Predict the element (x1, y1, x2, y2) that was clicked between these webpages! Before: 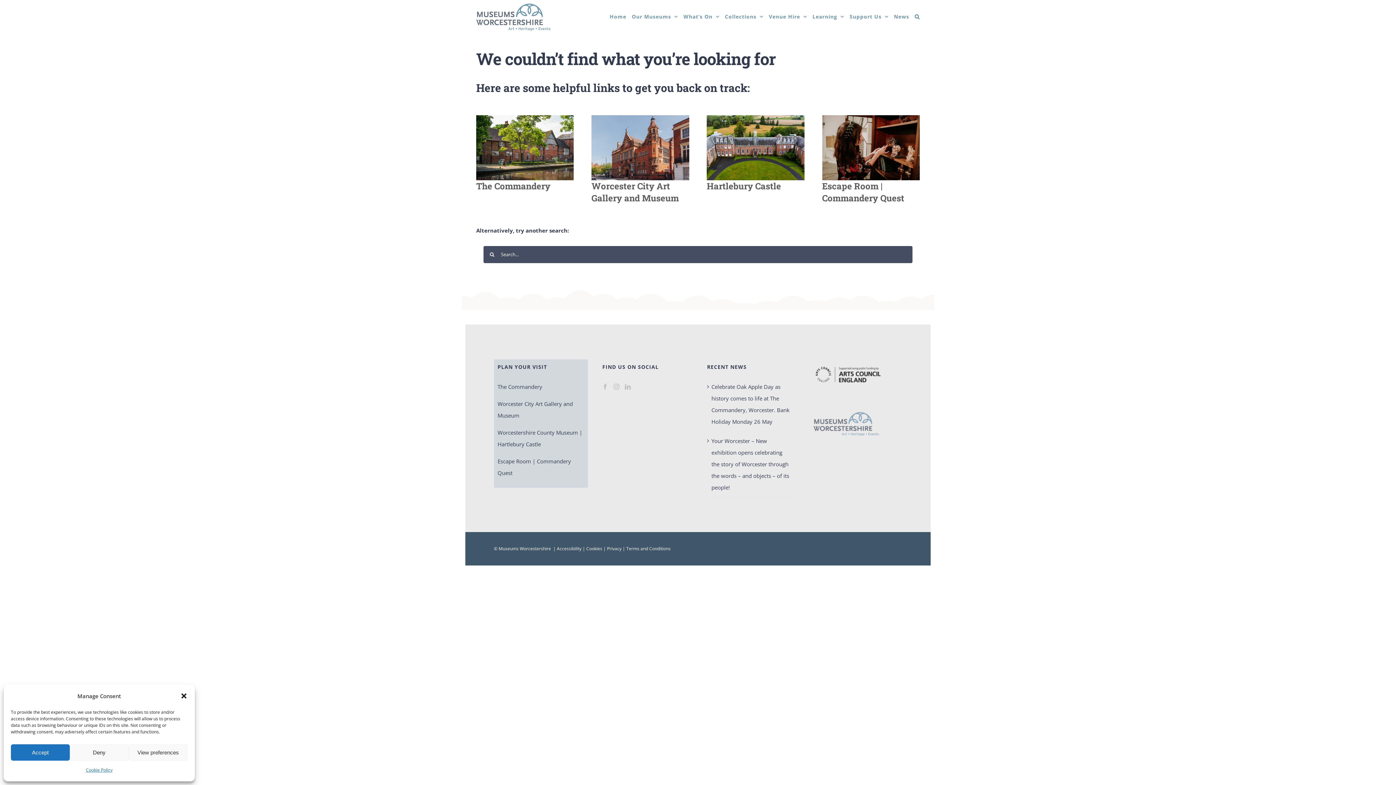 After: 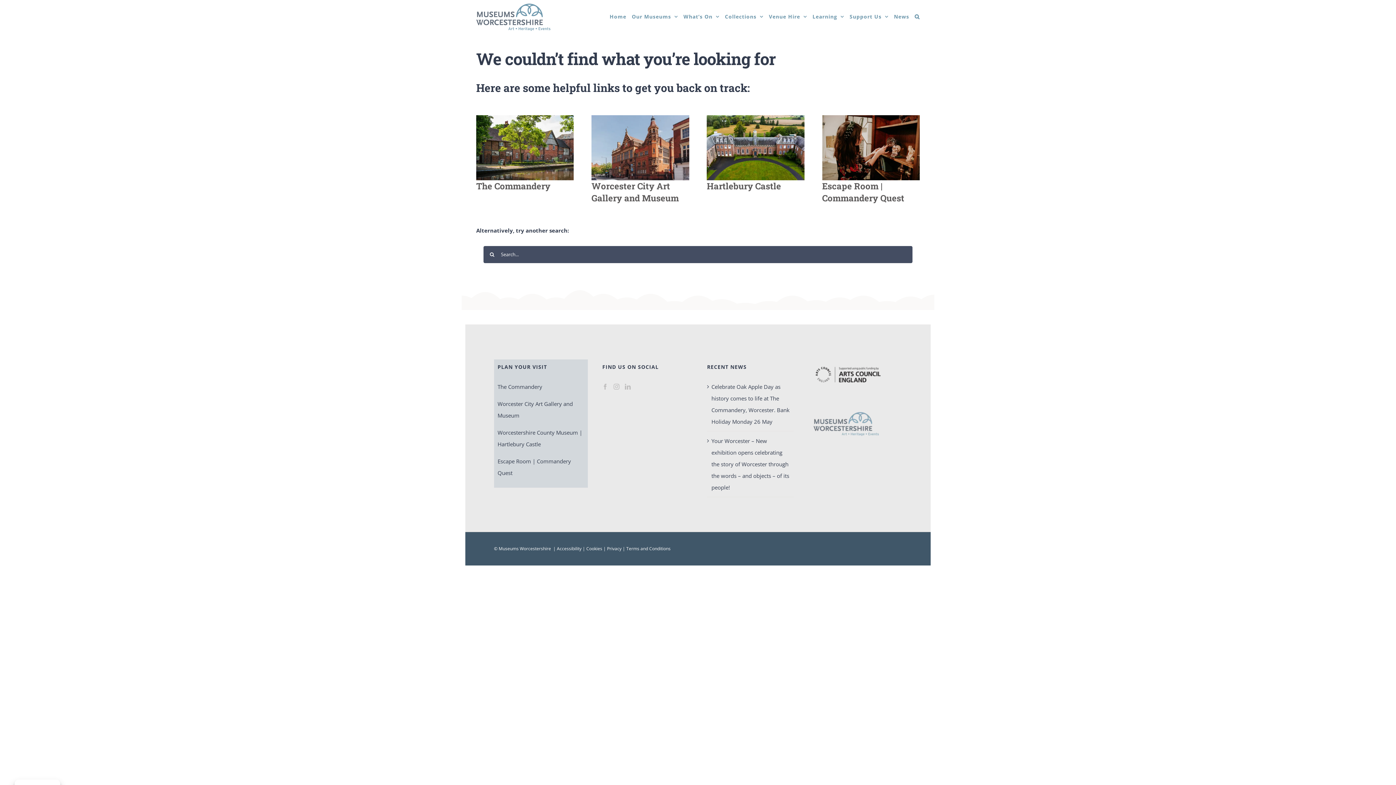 Action: label: Close dialogue bbox: (180, 692, 187, 700)